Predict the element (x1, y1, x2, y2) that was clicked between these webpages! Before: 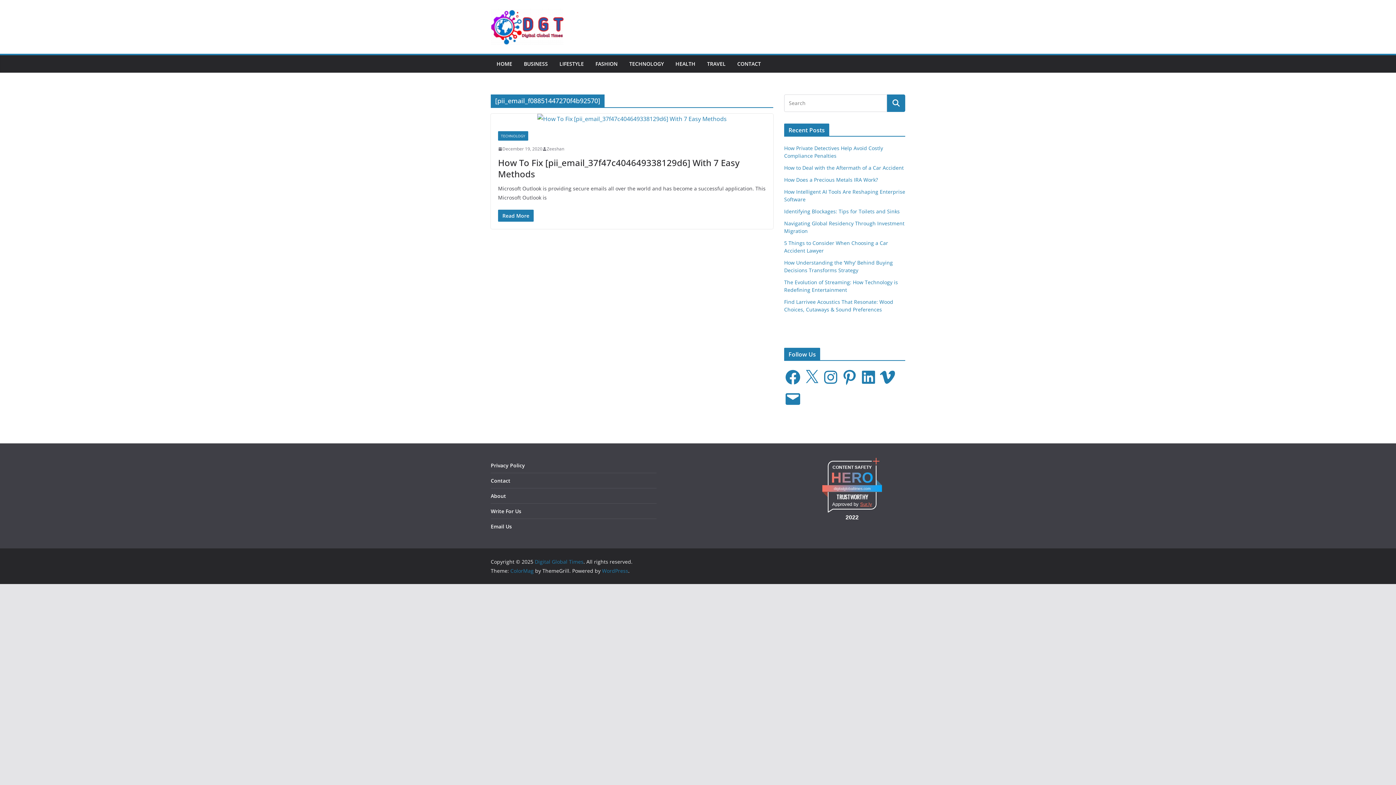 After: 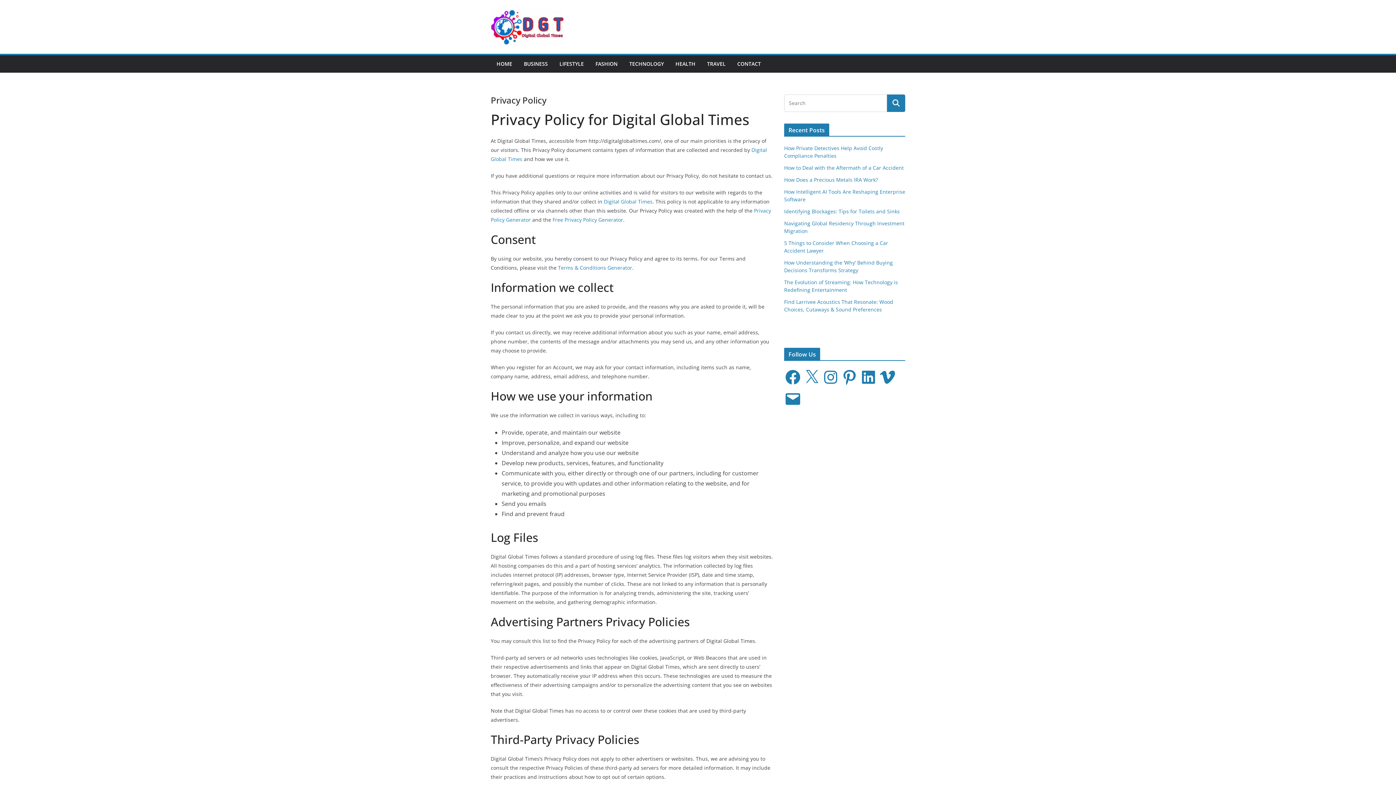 Action: bbox: (490, 462, 525, 469) label: Privacy Policy